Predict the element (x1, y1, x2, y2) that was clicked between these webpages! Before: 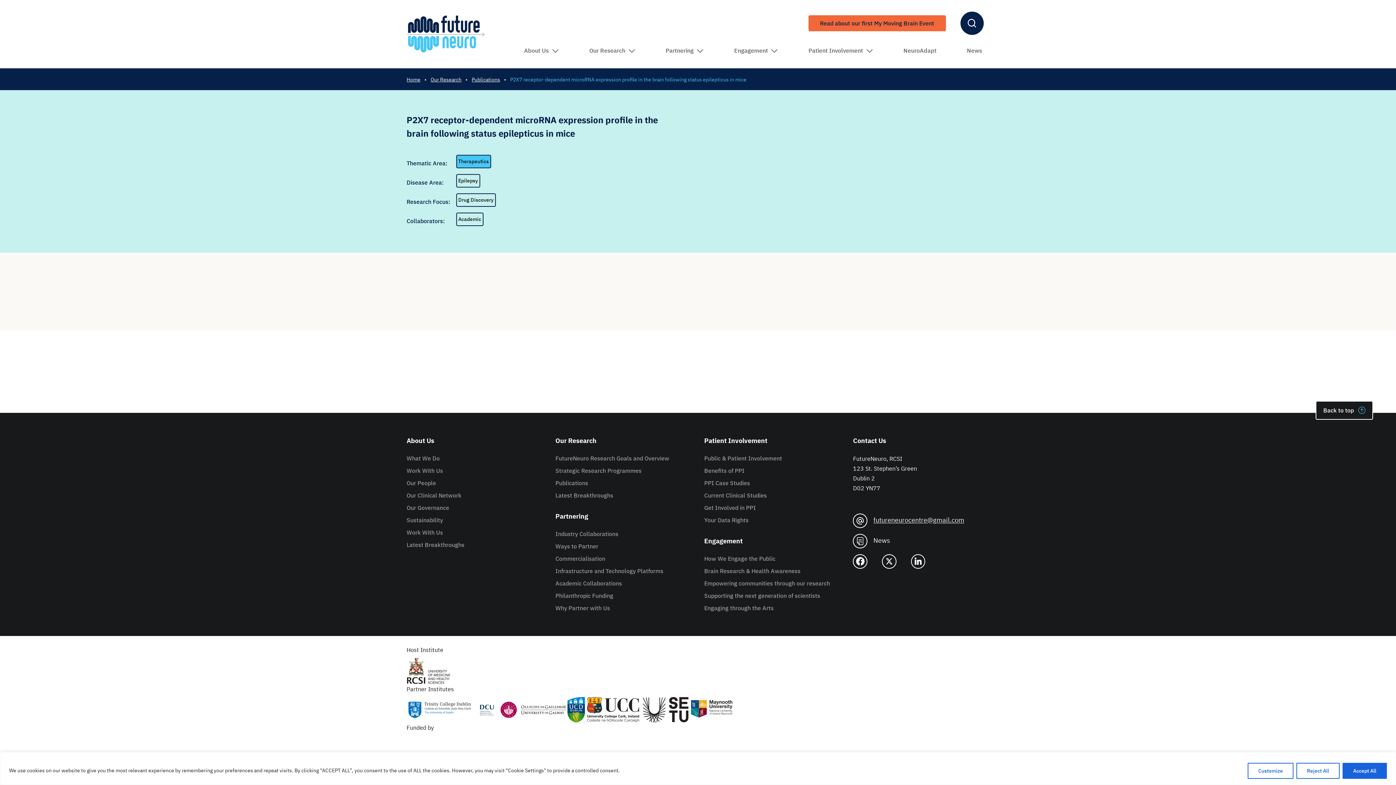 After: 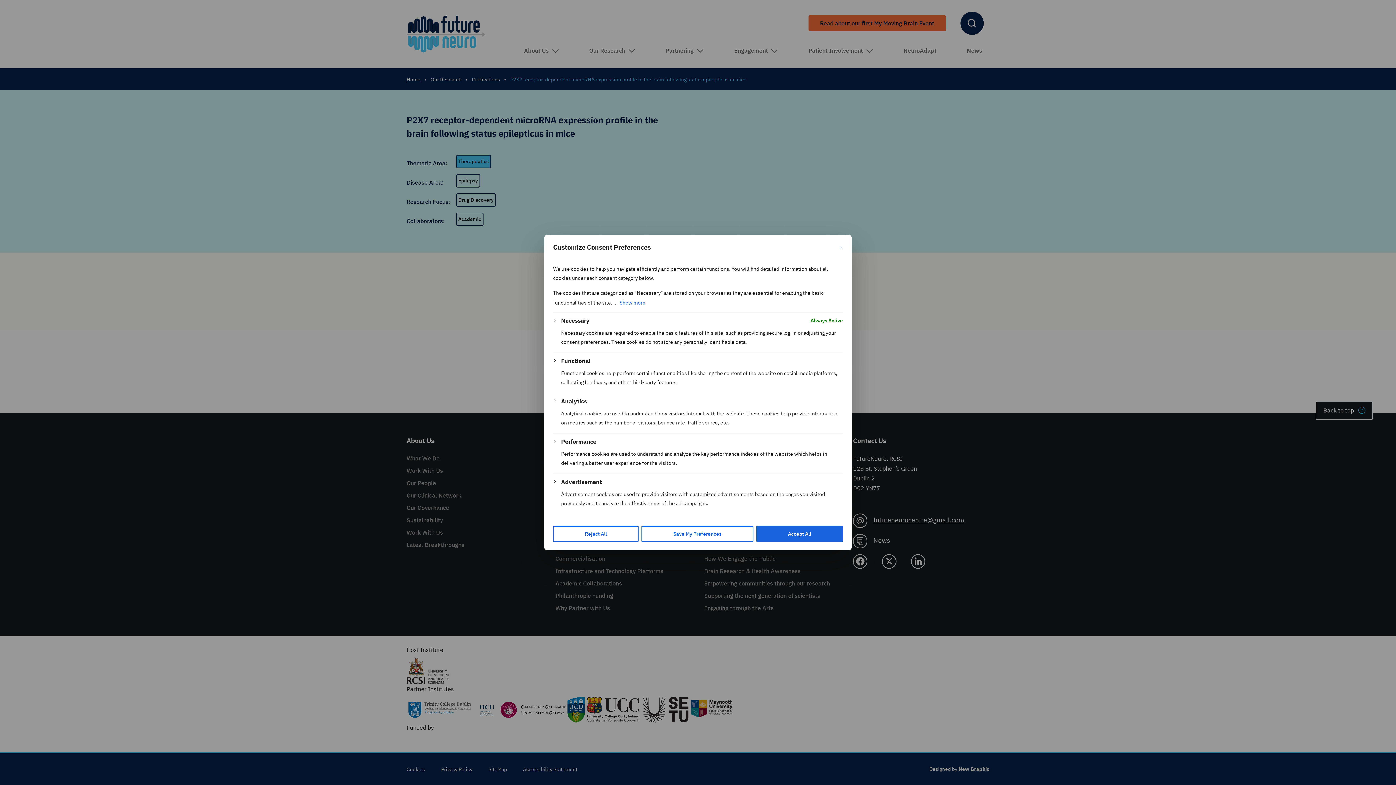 Action: label: Customize bbox: (1248, 763, 1293, 779)